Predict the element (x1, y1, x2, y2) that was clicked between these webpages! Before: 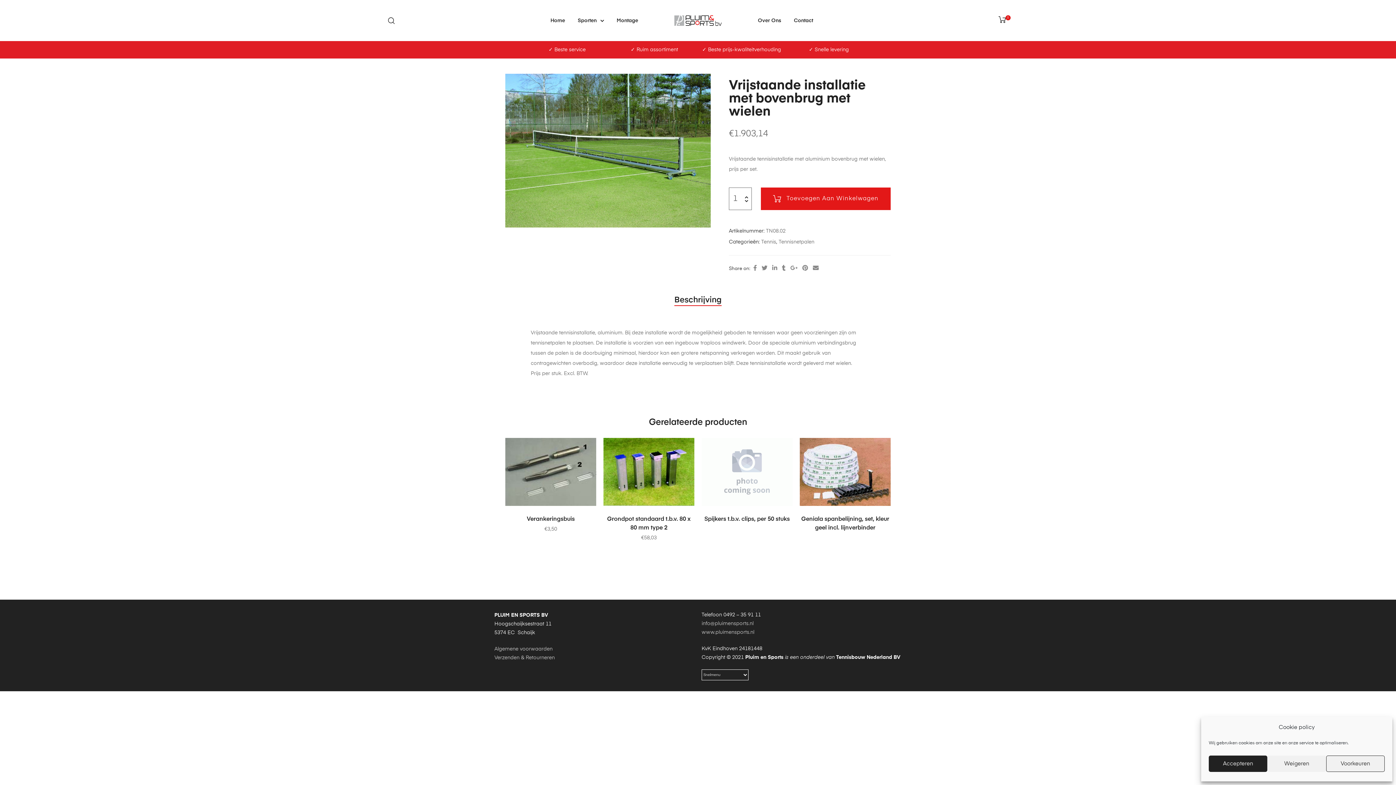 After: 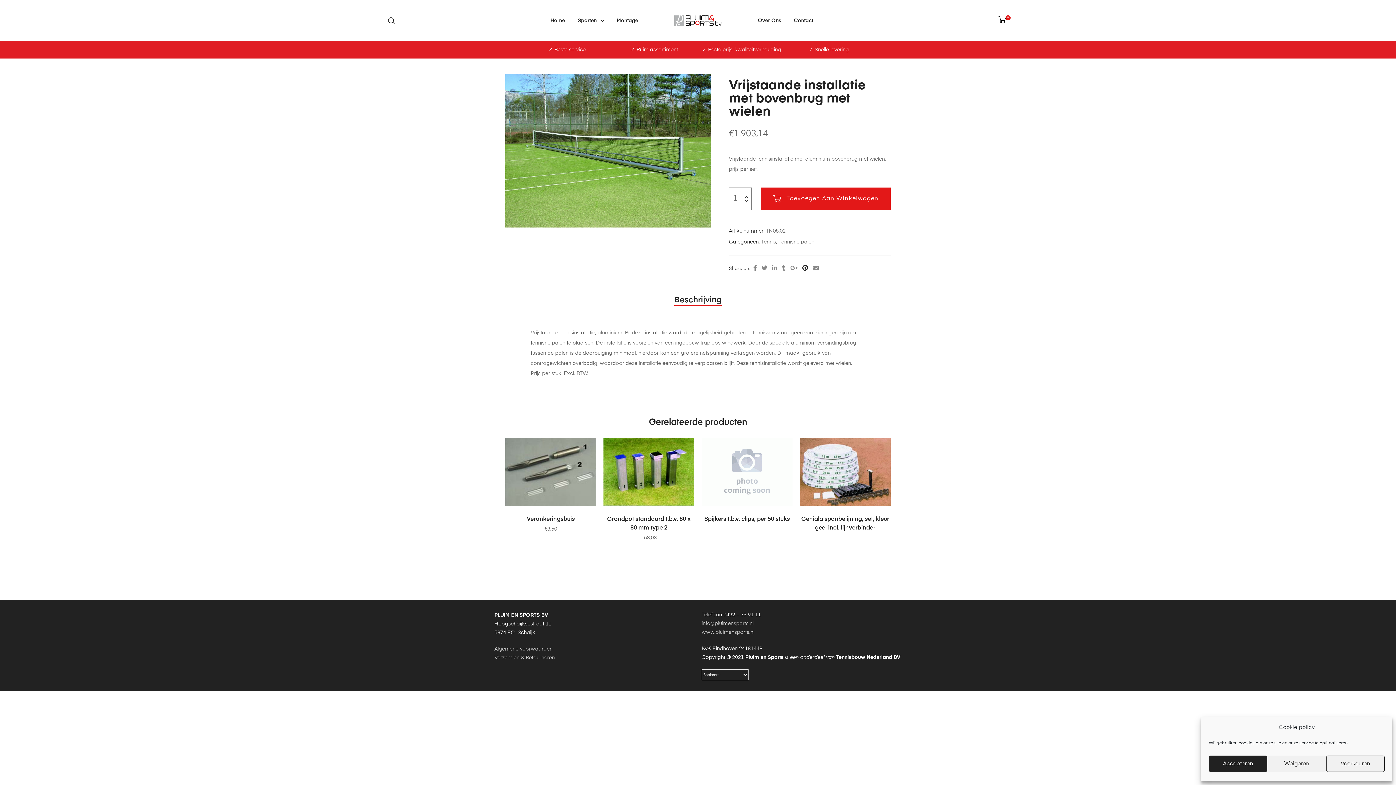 Action: bbox: (802, 263, 808, 273)